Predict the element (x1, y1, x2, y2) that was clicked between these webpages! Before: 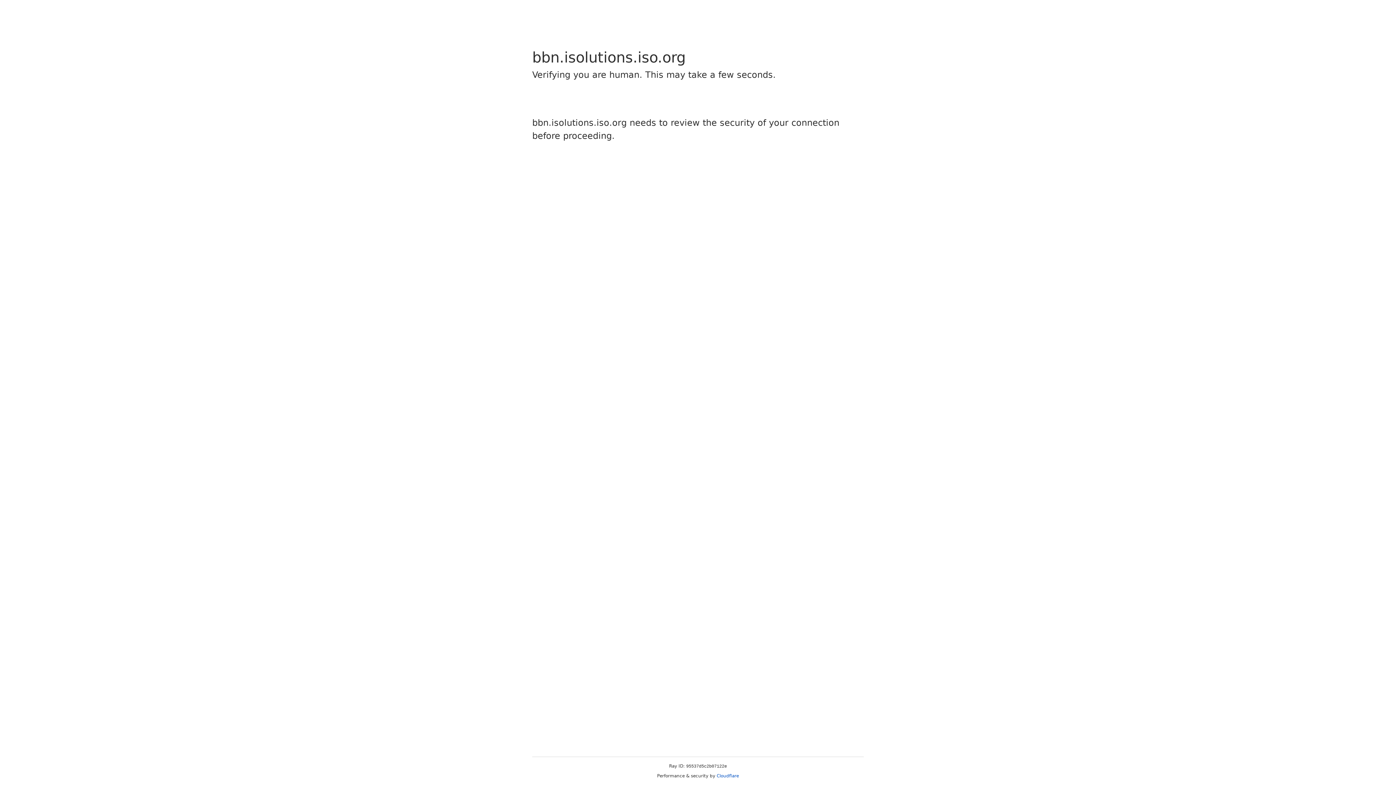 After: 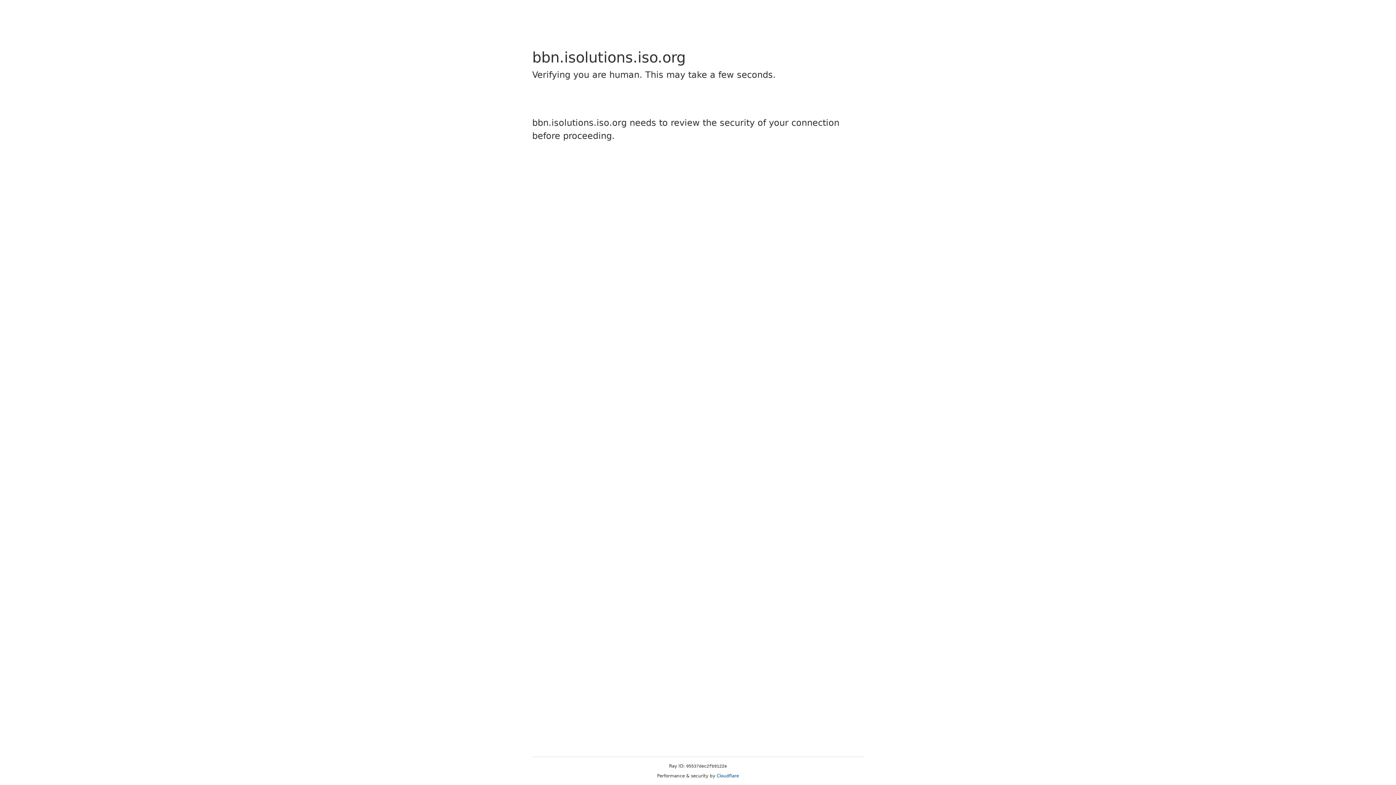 Action: label: Cloudflare bbox: (716, 773, 739, 778)